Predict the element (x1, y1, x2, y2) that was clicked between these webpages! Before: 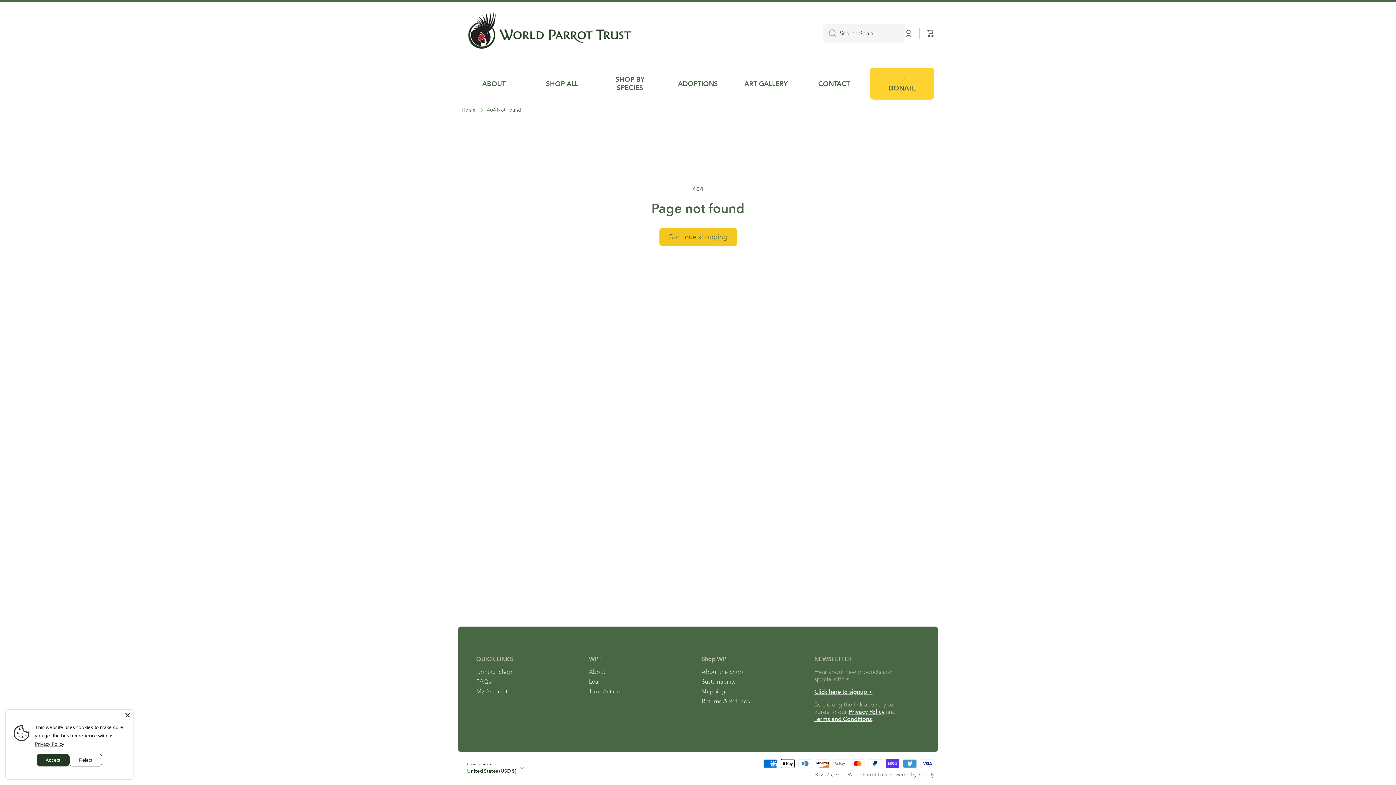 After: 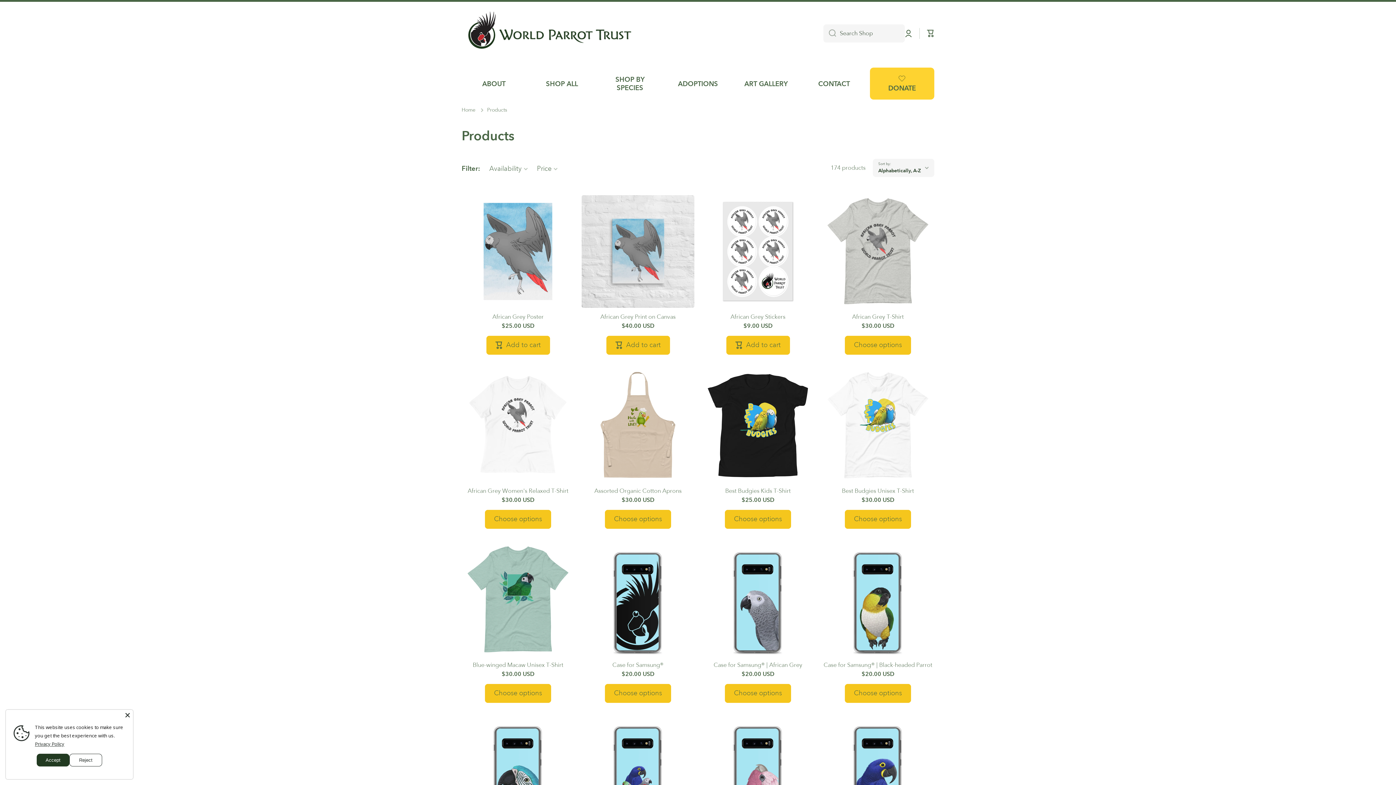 Action: label: Continue shopping bbox: (659, 228, 736, 246)